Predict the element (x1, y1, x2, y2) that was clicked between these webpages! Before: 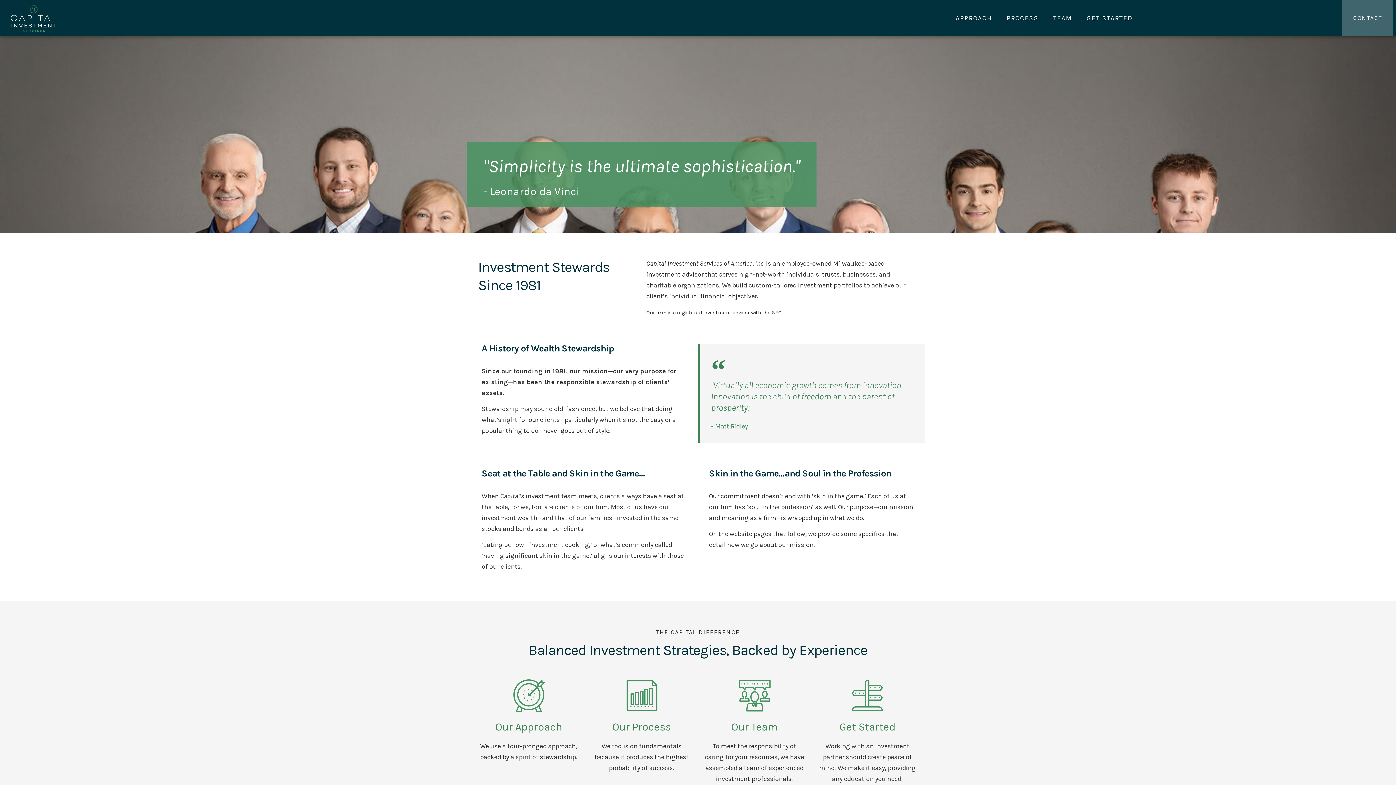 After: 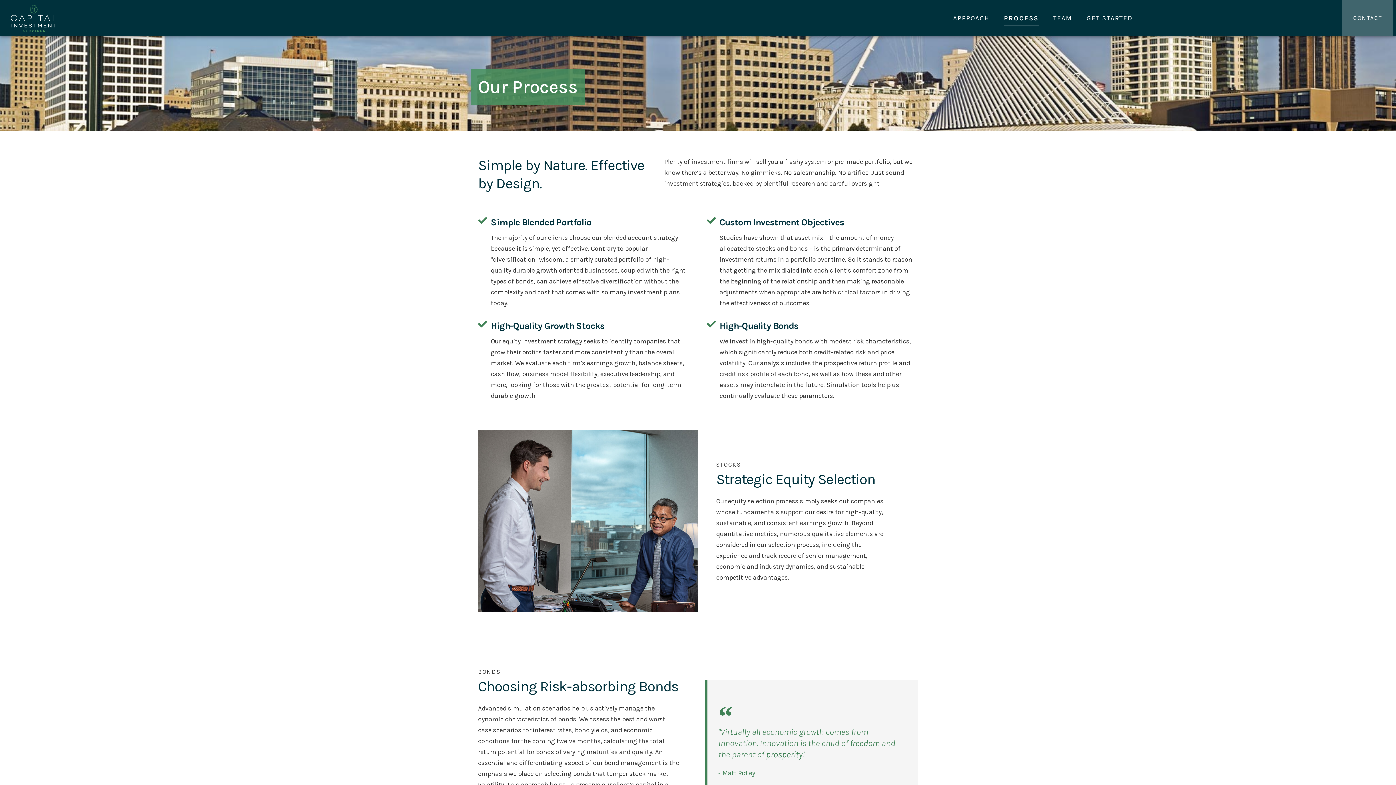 Action: bbox: (1006, 10, 1038, 25) label: PROCESS